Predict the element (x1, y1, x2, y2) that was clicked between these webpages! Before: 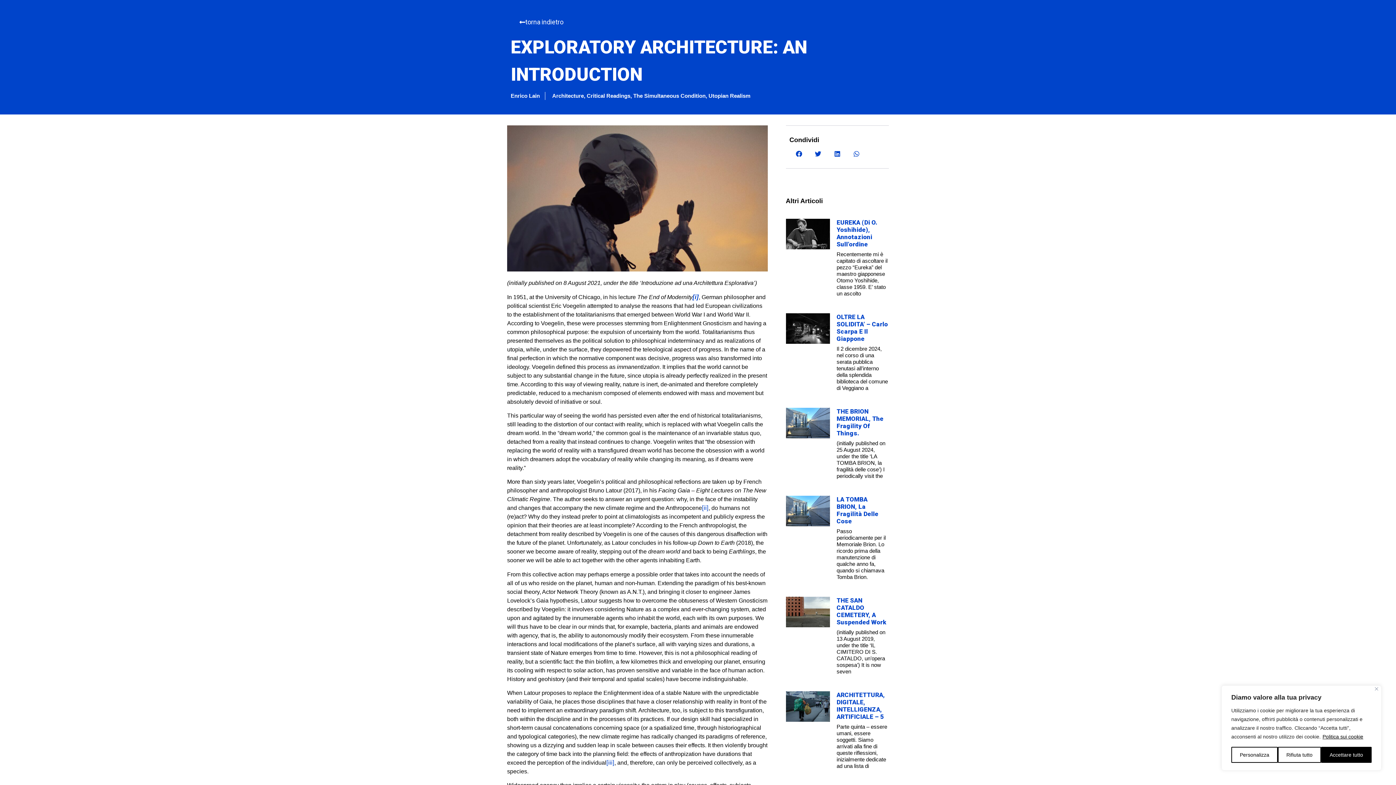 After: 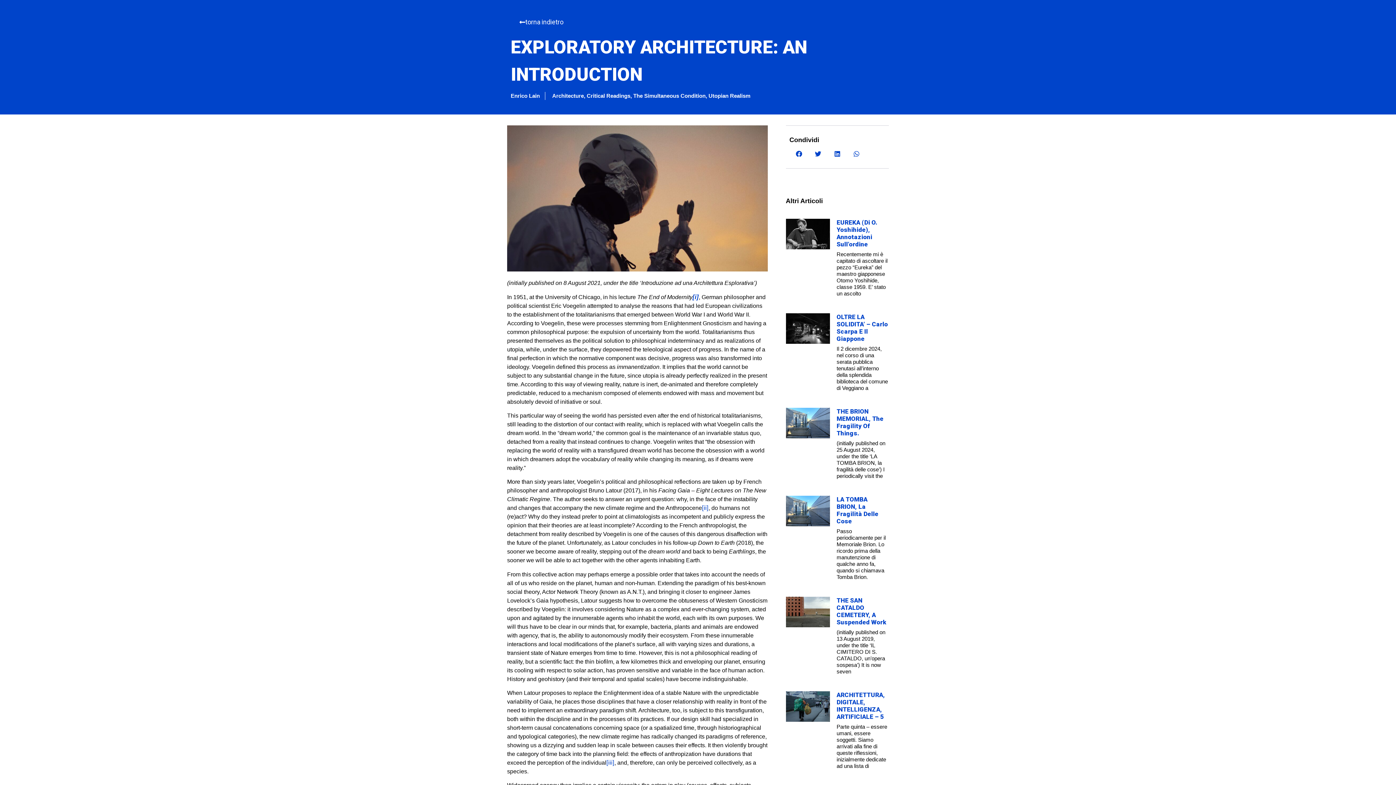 Action: bbox: (1375, 687, 1378, 690) label: Vicino